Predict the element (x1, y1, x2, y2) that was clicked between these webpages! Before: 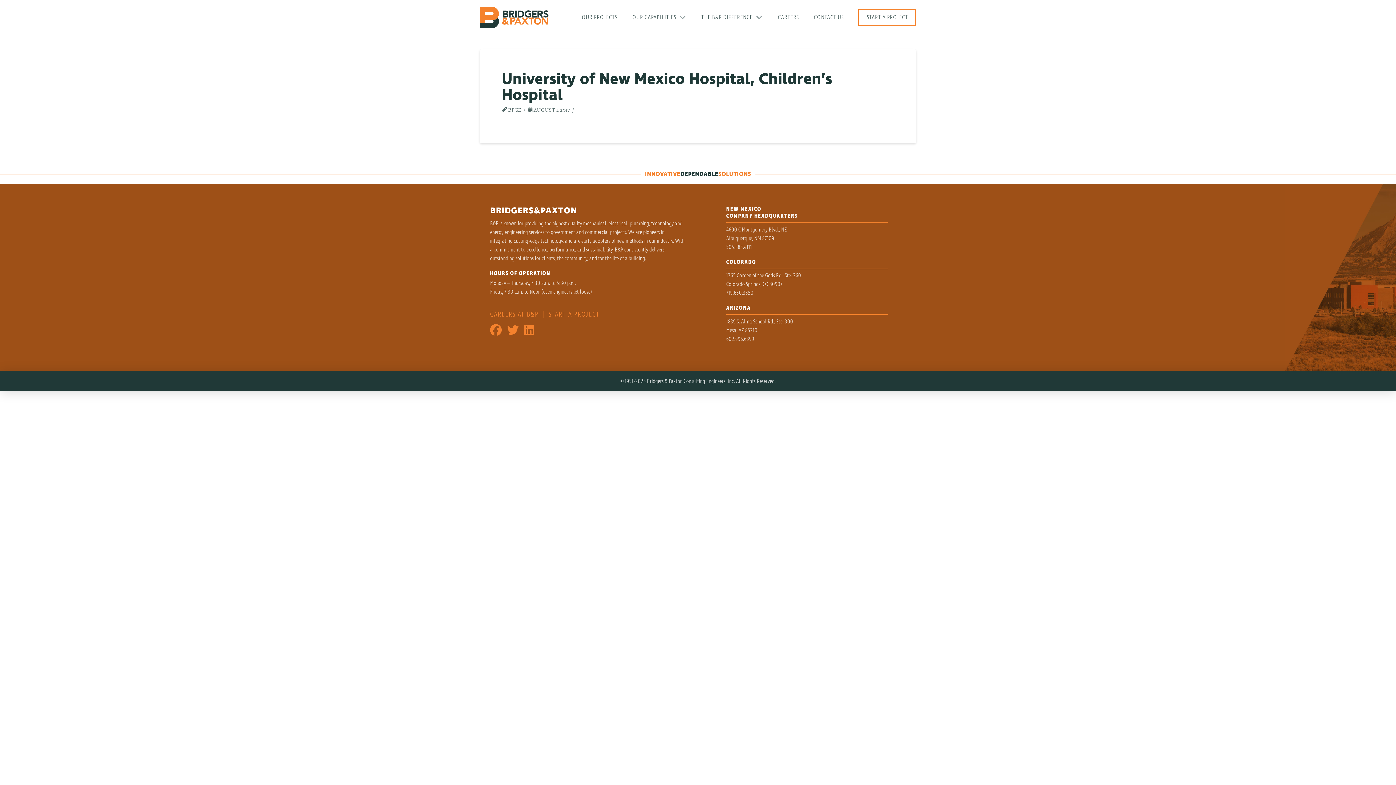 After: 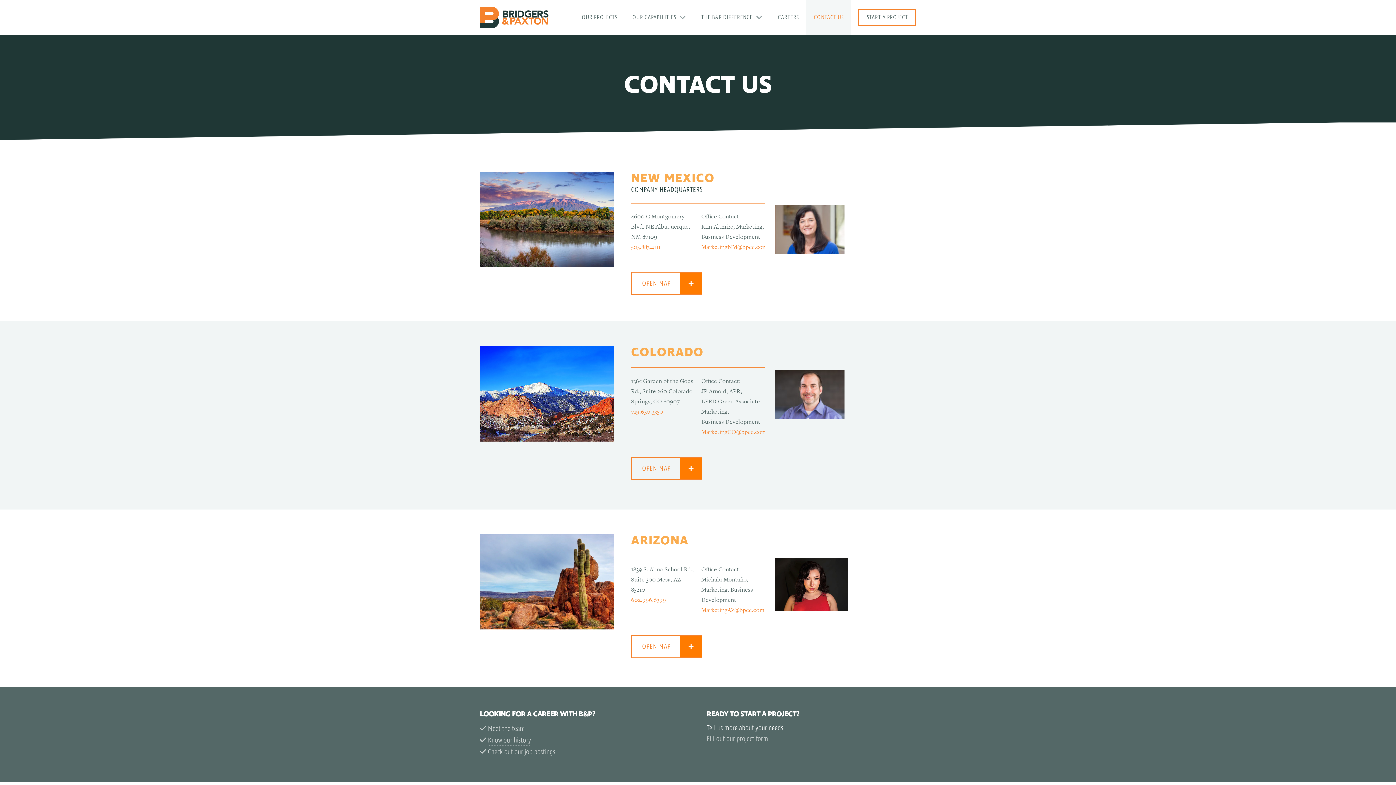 Action: bbox: (806, 0, 851, 34) label: CONTACT US